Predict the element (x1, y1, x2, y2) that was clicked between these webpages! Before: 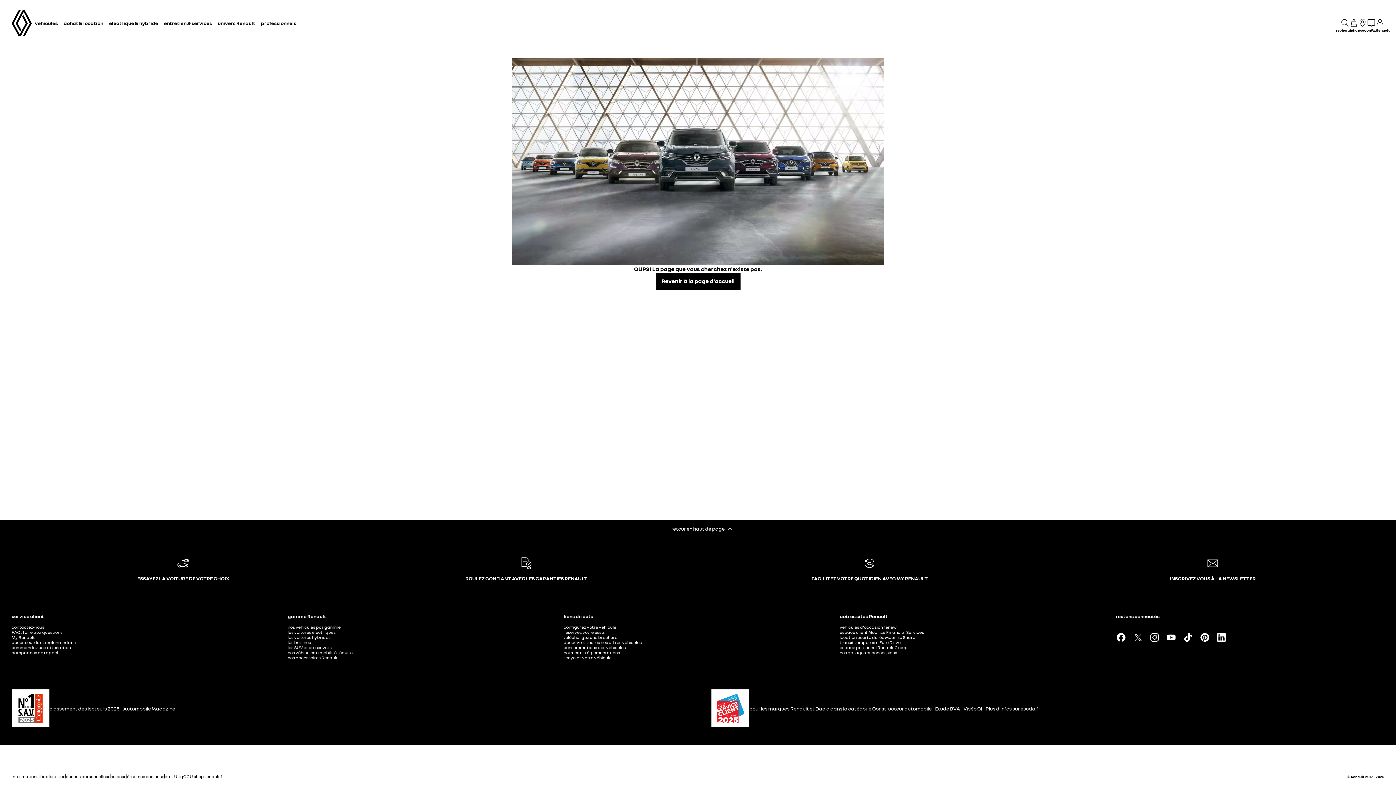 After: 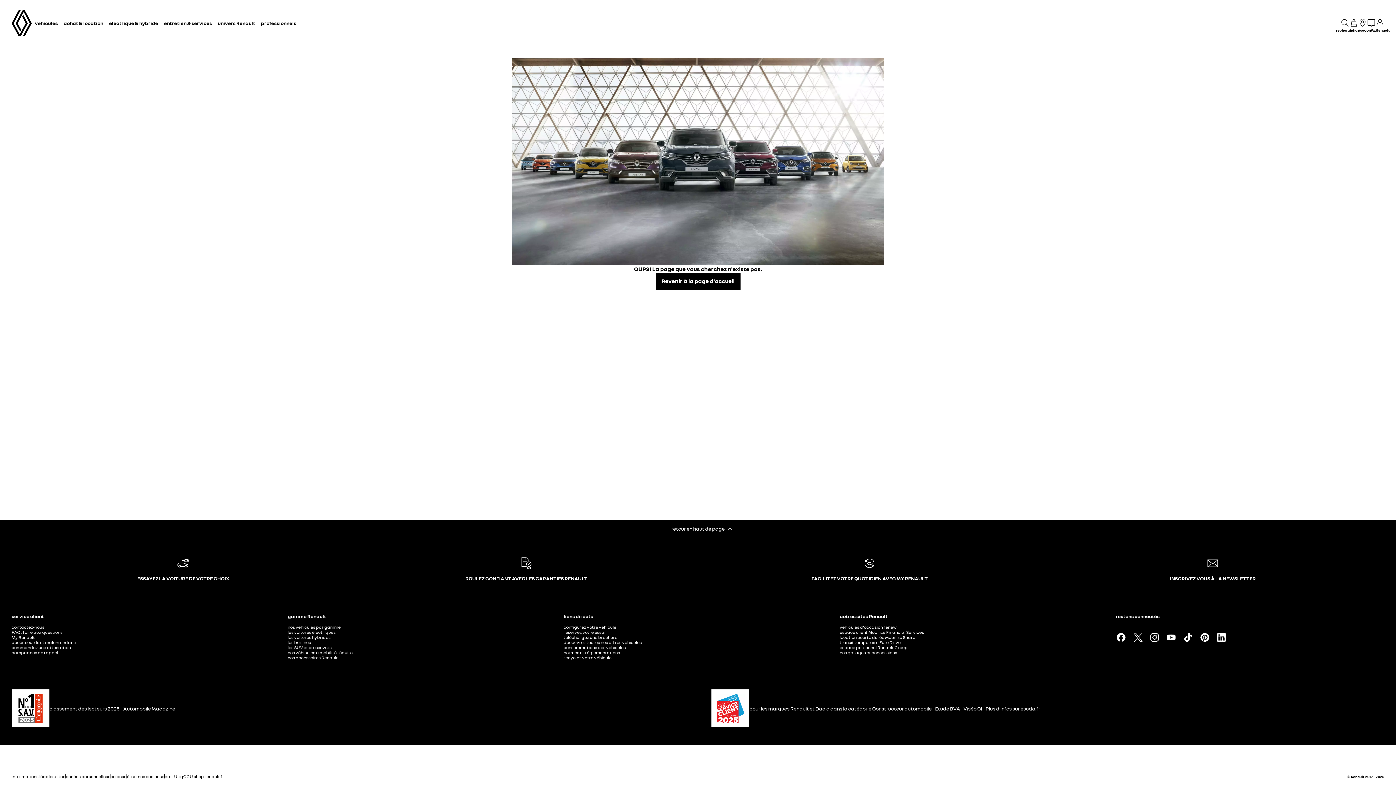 Action: bbox: (1132, 632, 1143, 643)